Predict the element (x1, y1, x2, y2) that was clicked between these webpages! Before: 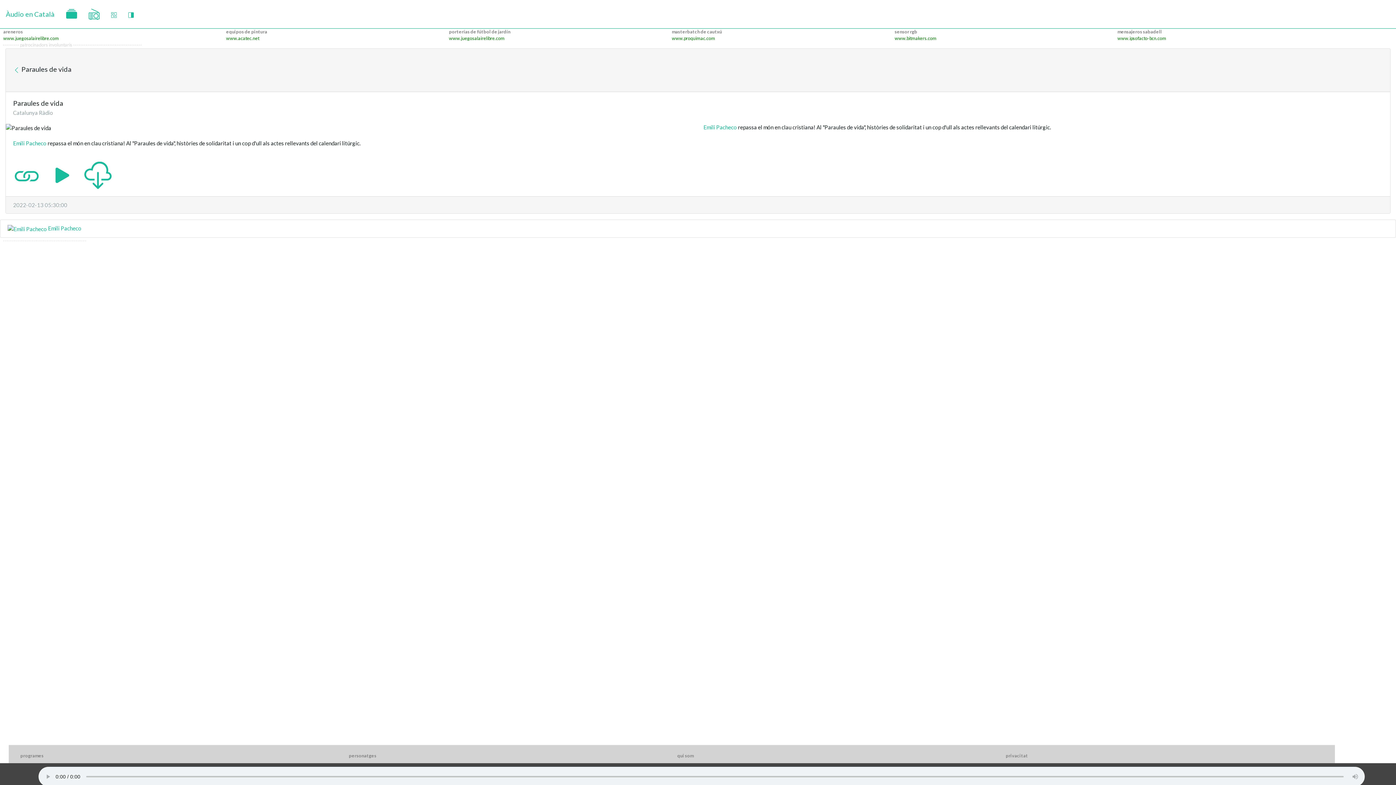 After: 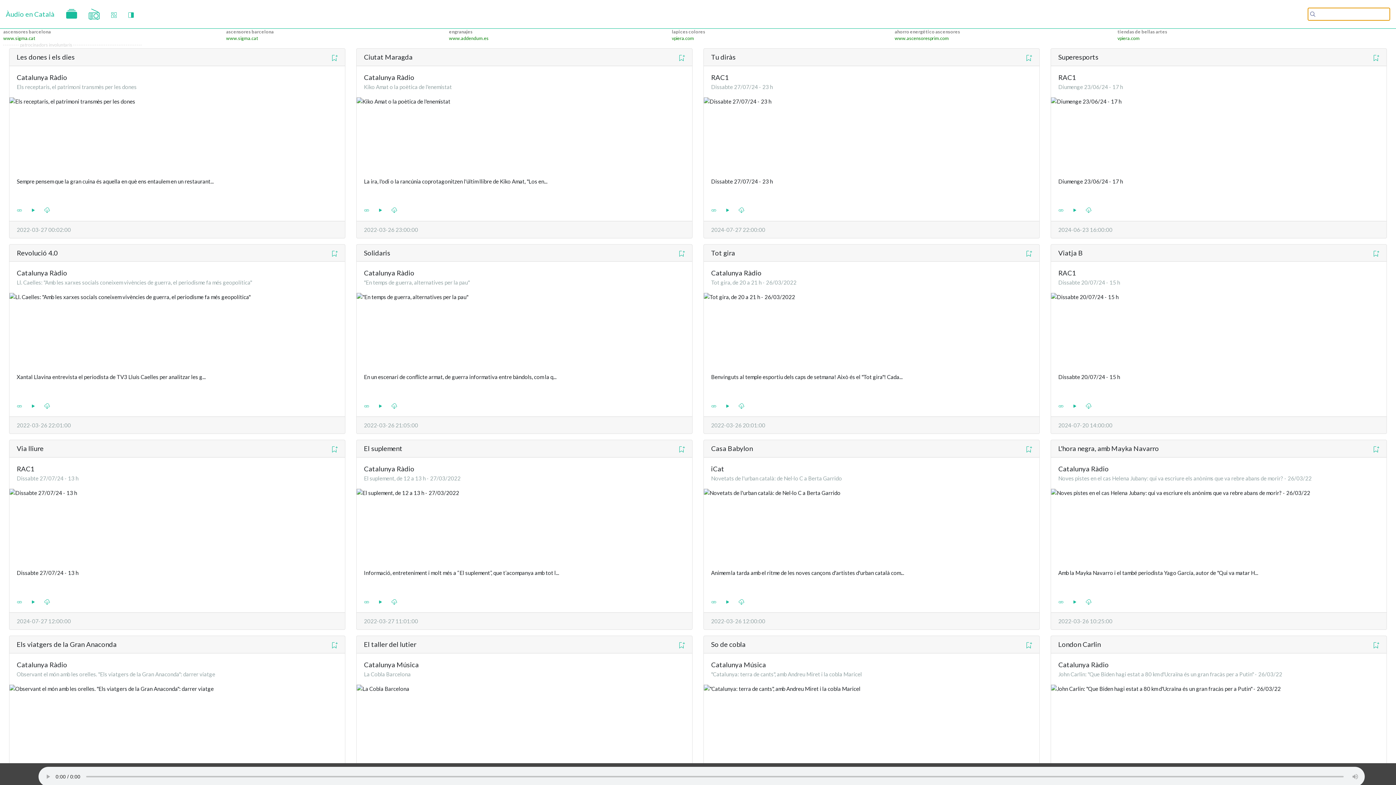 Action: bbox: (13, 64, 19, 73)